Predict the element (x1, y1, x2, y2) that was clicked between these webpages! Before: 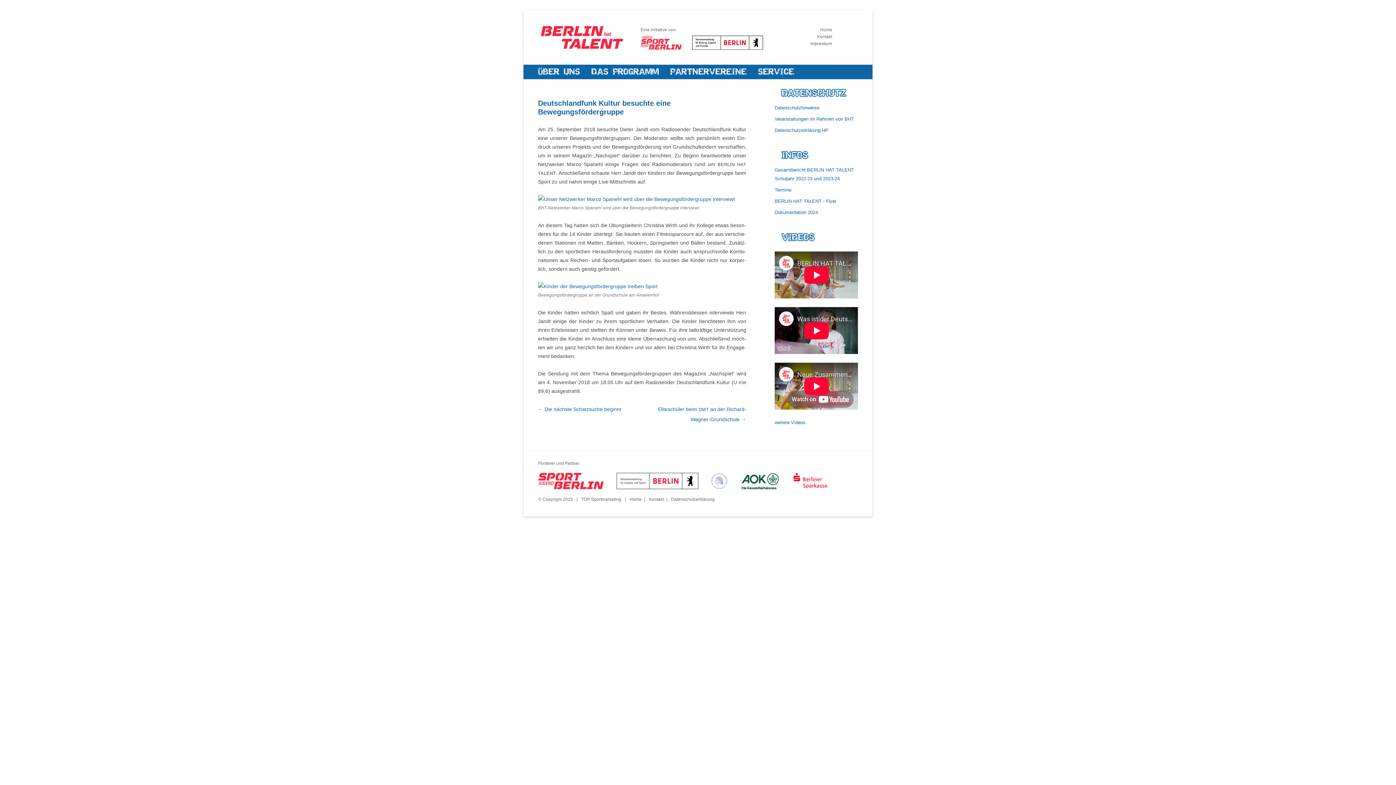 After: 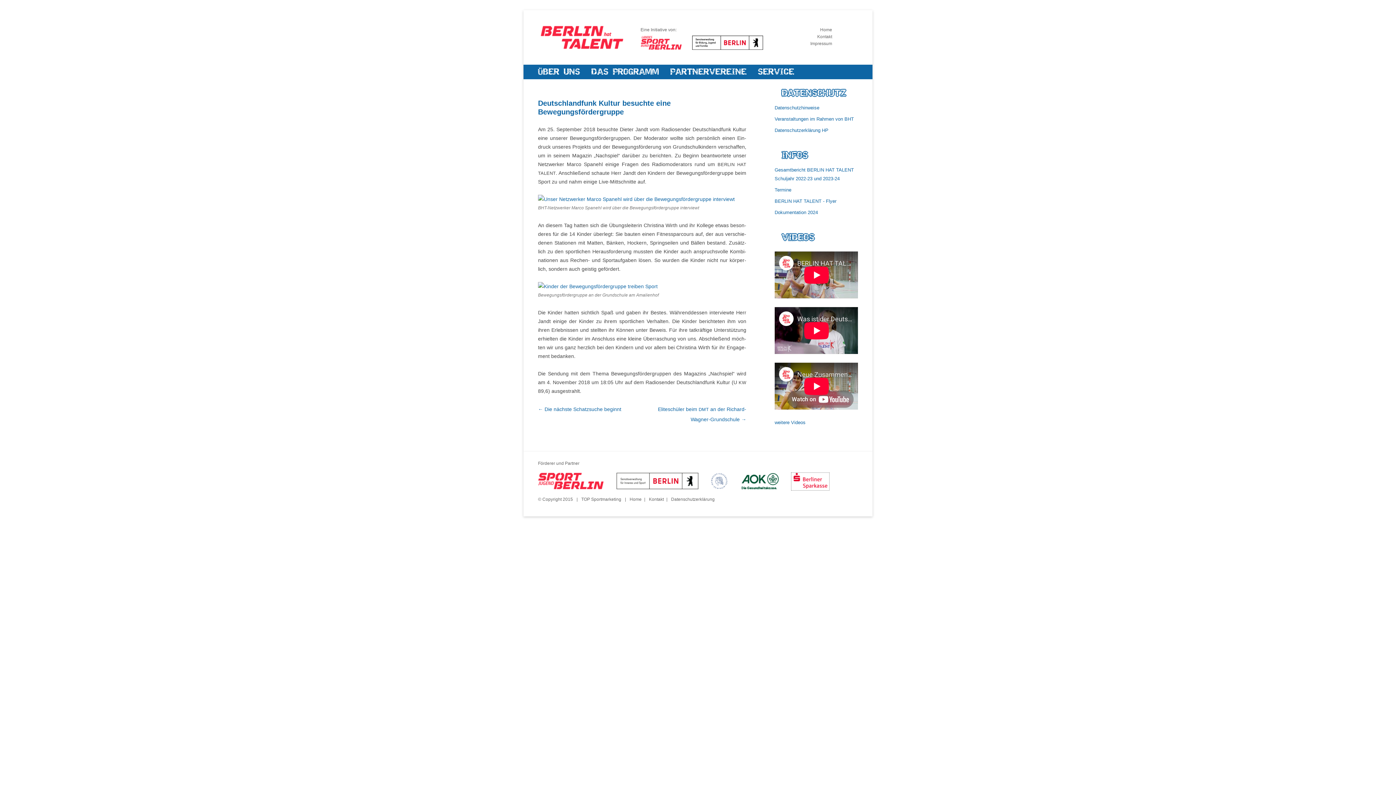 Action: bbox: (791, 485, 829, 490)